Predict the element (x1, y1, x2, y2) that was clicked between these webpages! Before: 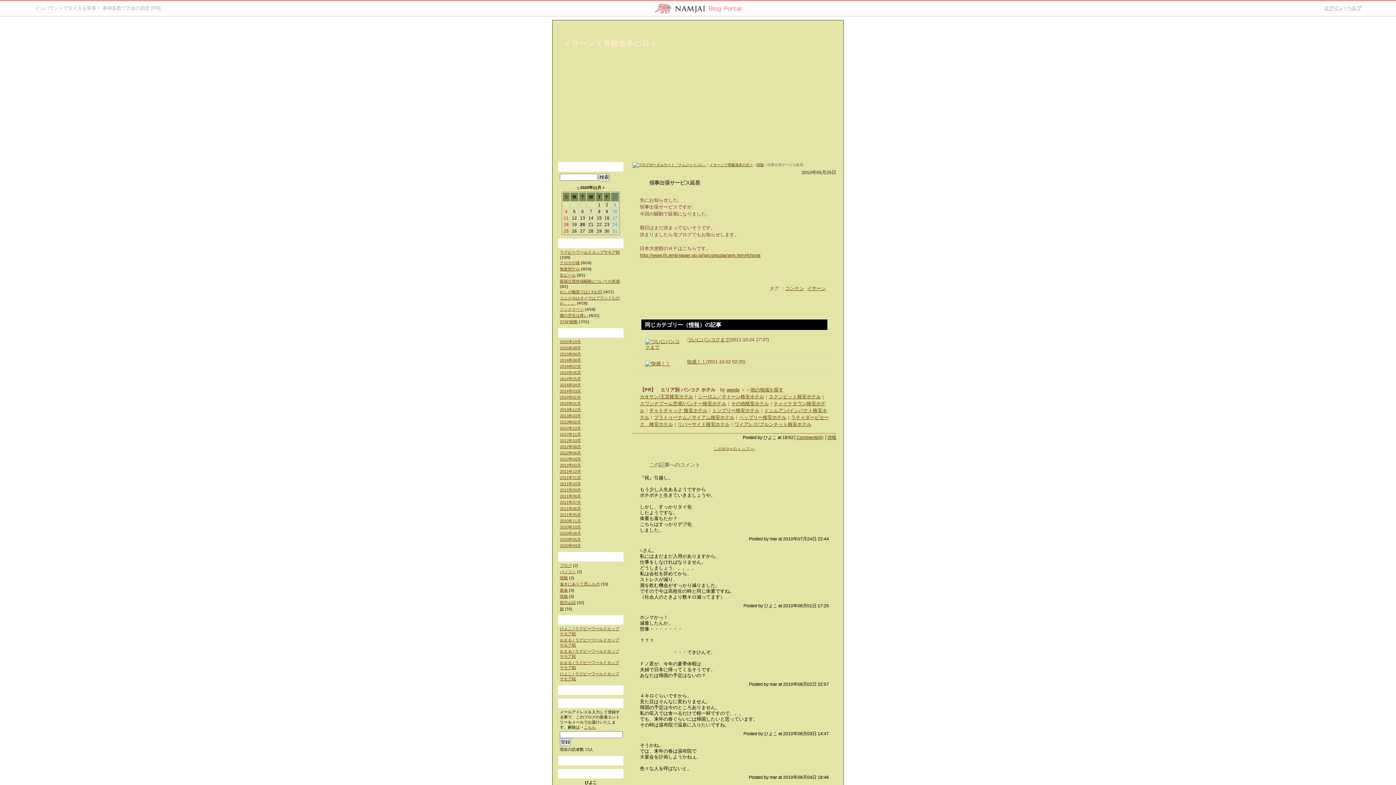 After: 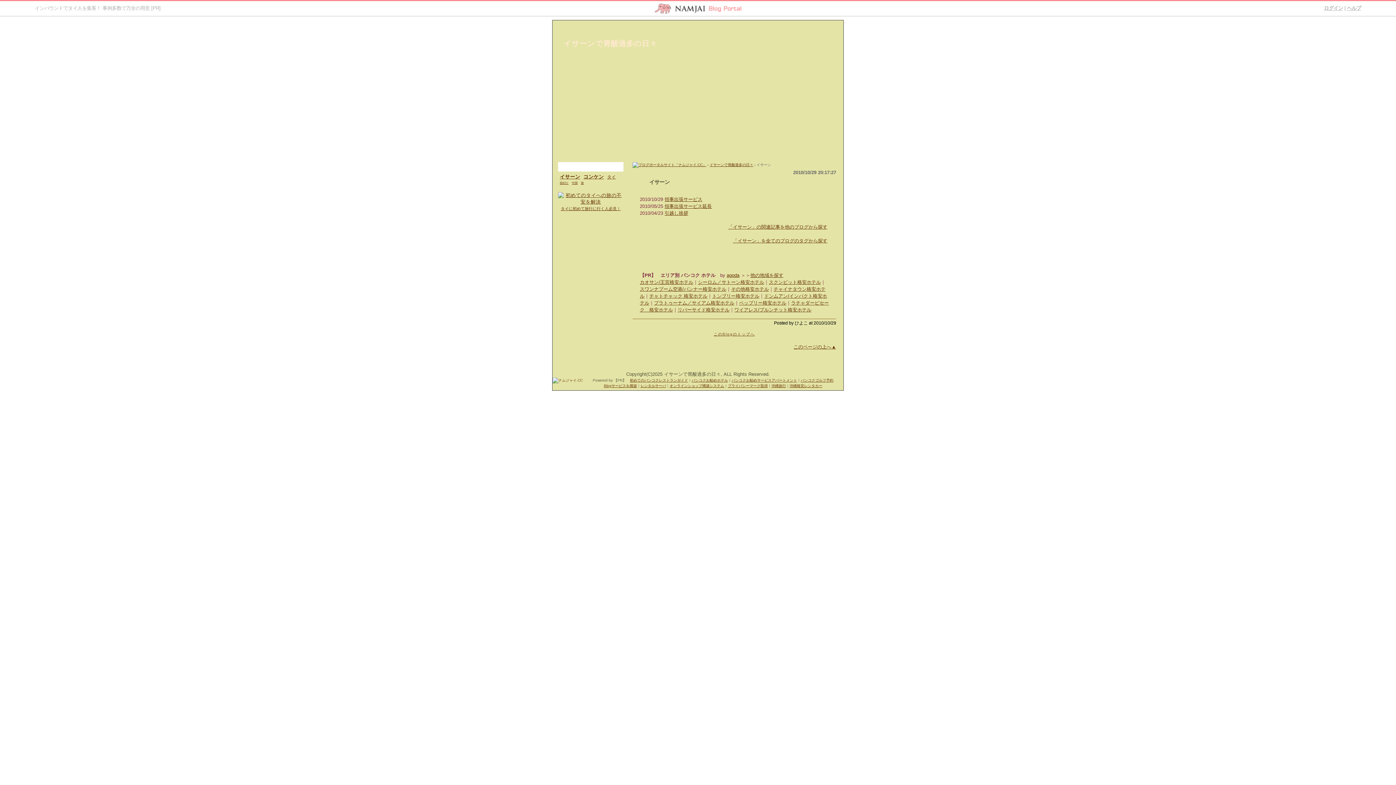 Action: bbox: (807, 285, 826, 291) label: イサーン